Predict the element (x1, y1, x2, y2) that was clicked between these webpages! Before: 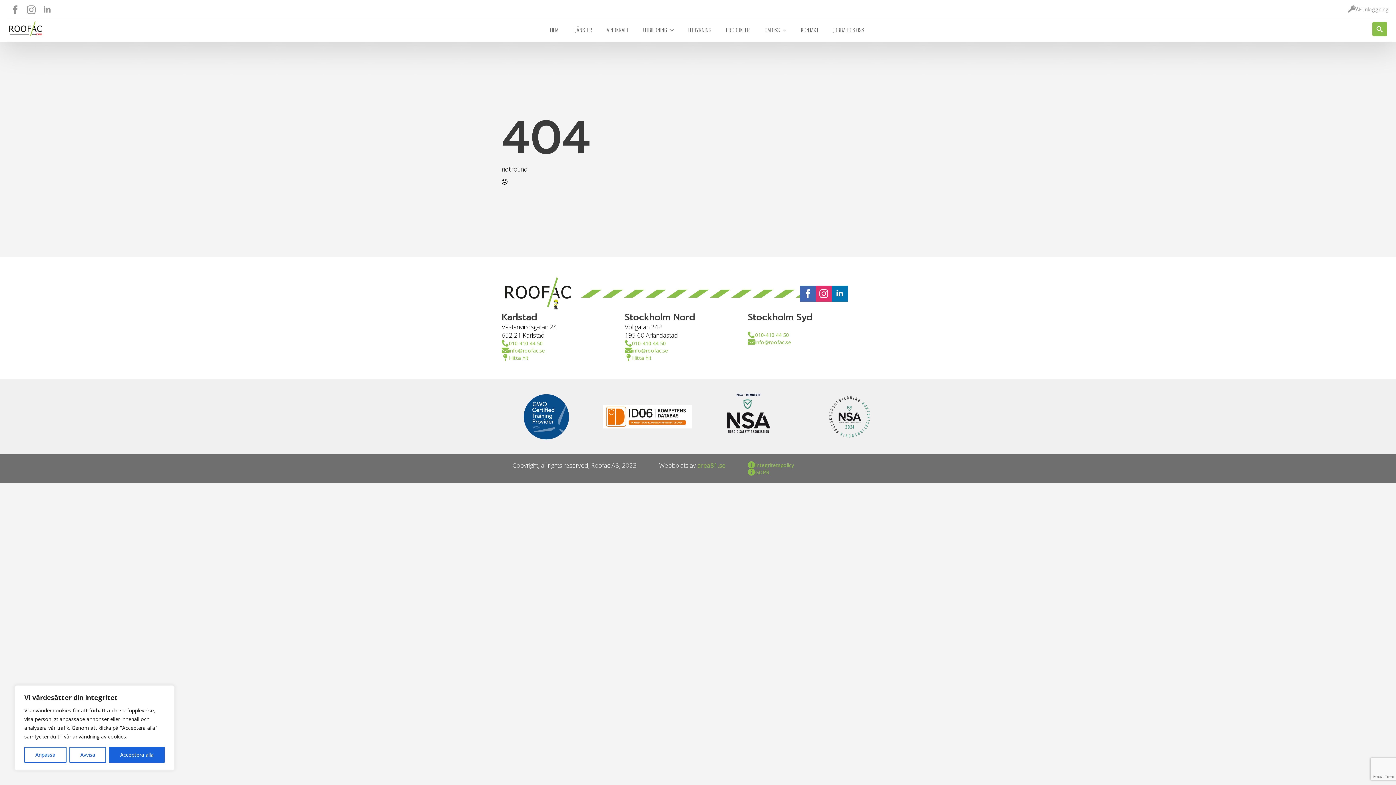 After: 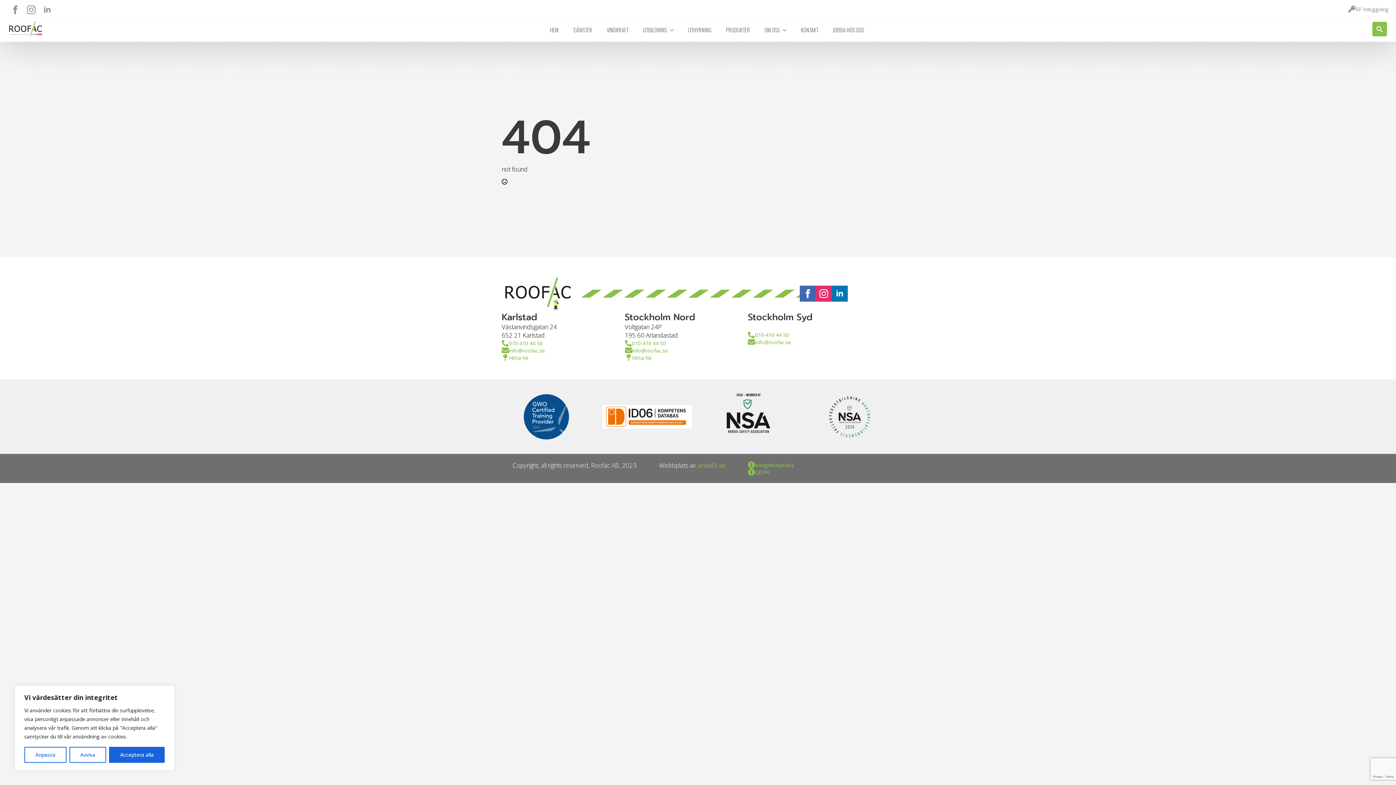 Action: bbox: (501, 354, 545, 361) label: Hitta hit